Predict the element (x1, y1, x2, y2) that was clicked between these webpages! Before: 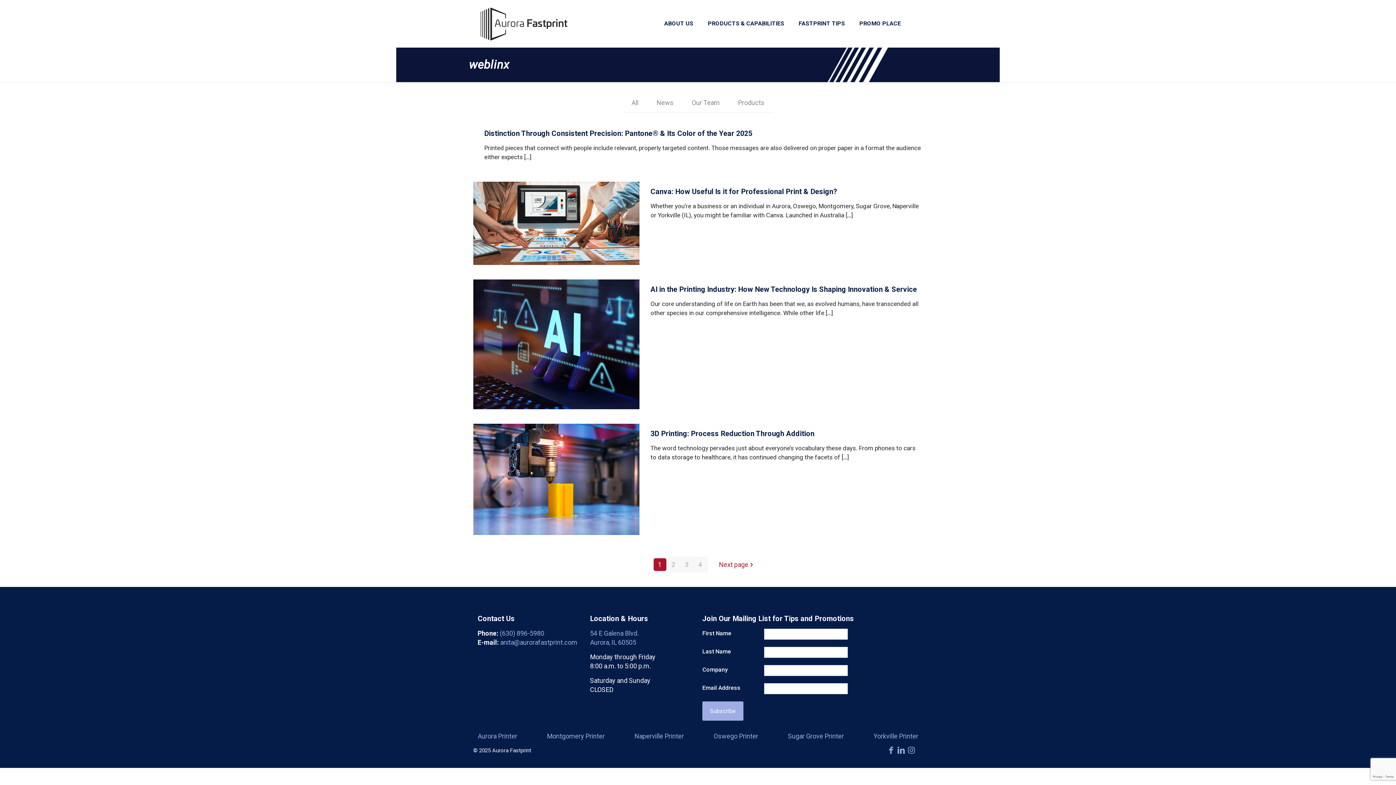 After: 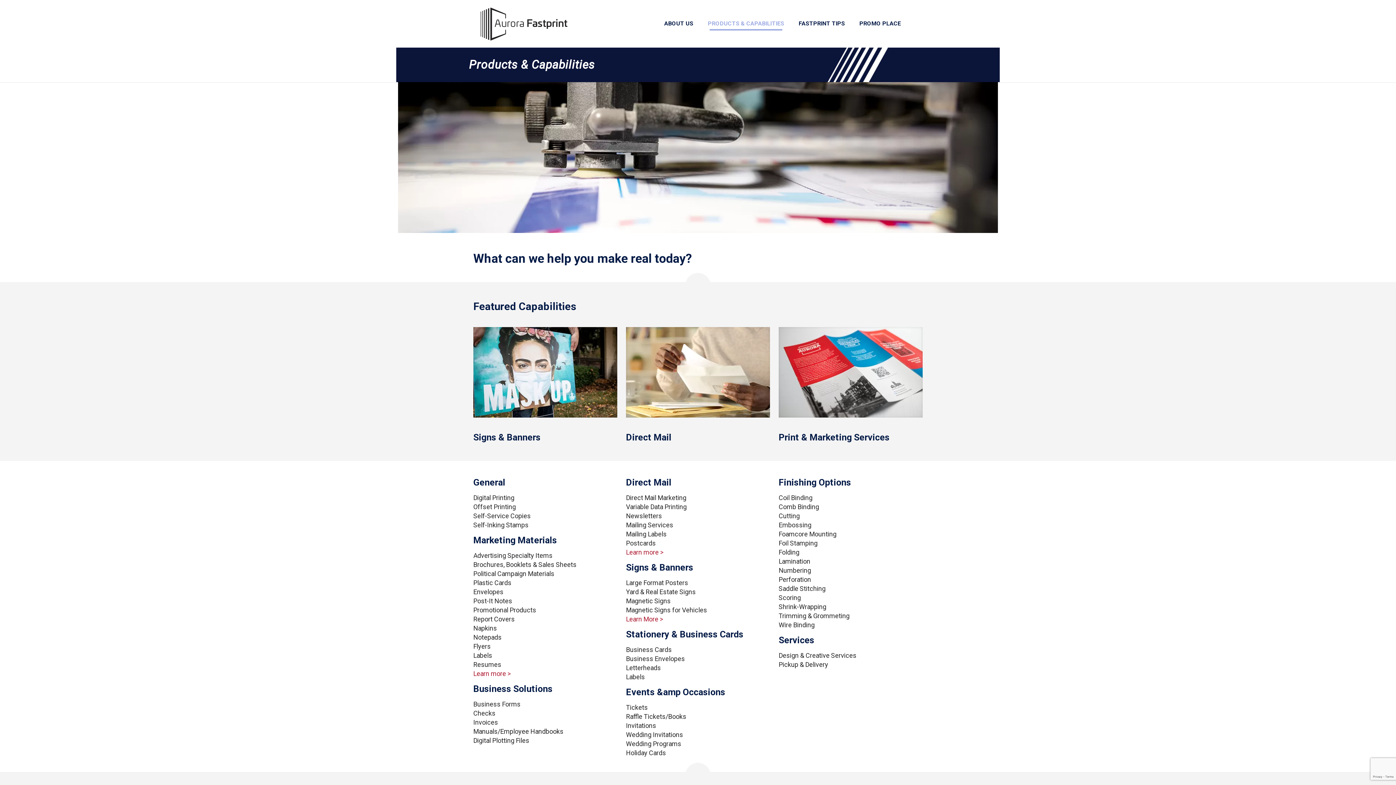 Action: label: PRODUCTS & CAPABILITIES bbox: (700, 0, 791, 43)